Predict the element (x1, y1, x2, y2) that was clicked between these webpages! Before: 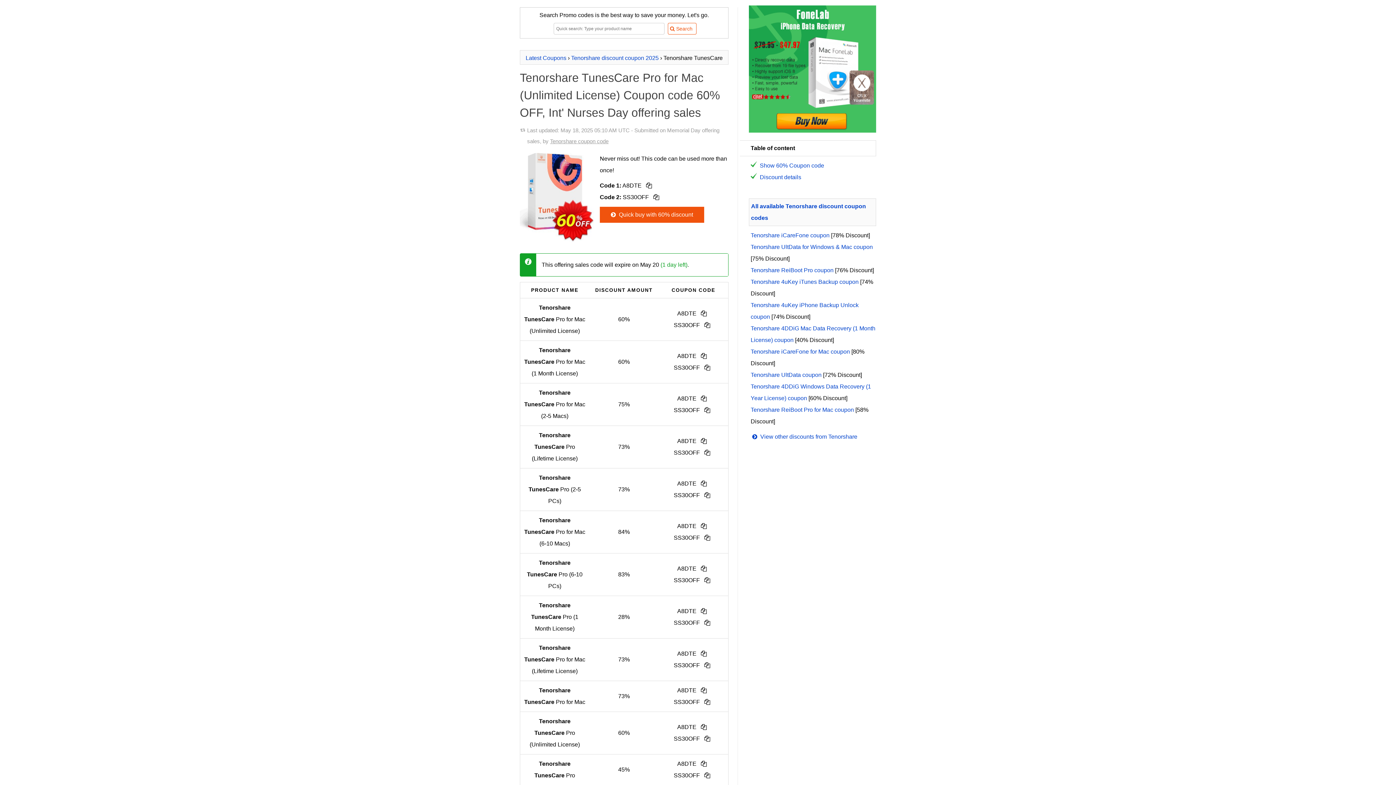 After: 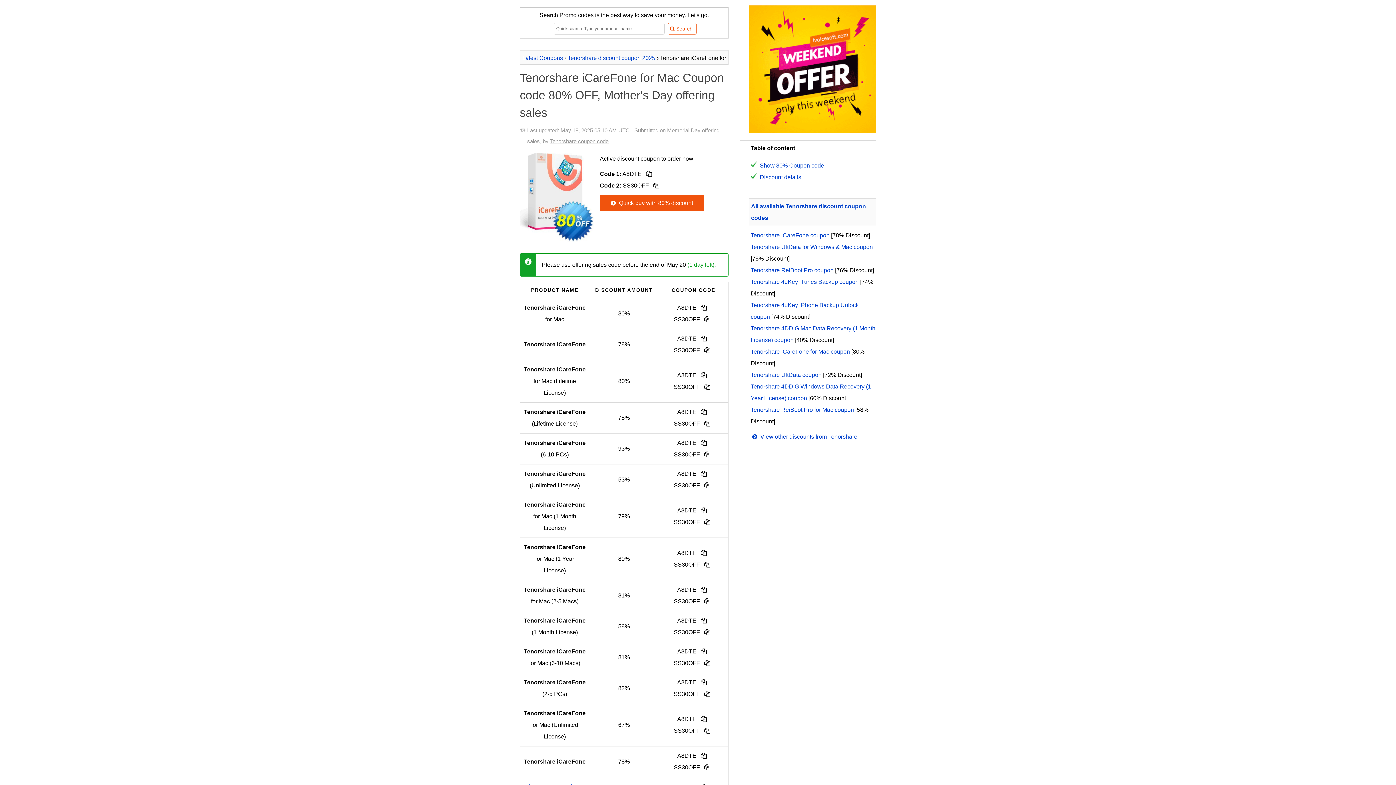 Action: bbox: (750, 348, 850, 354) label: Tenorshare iCareFone for Mac coupon